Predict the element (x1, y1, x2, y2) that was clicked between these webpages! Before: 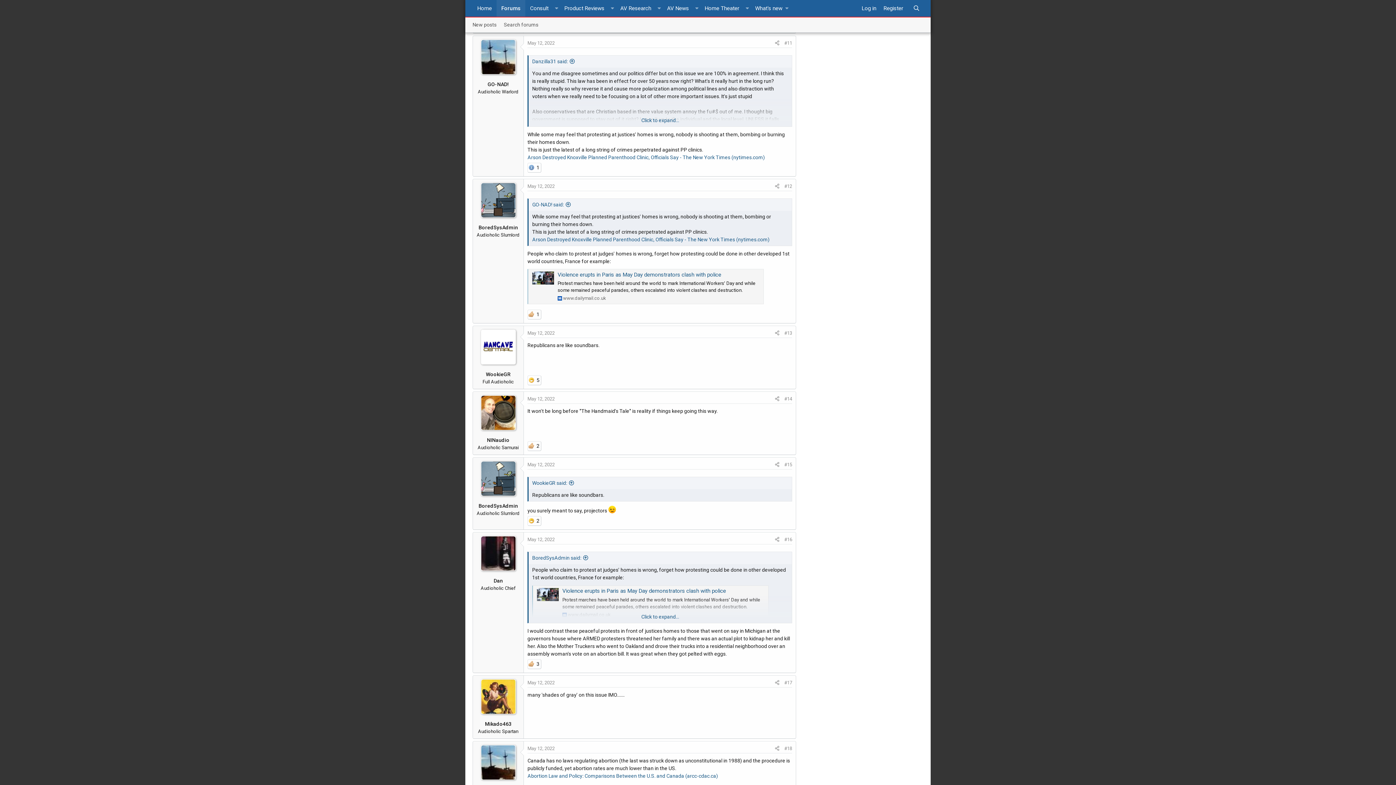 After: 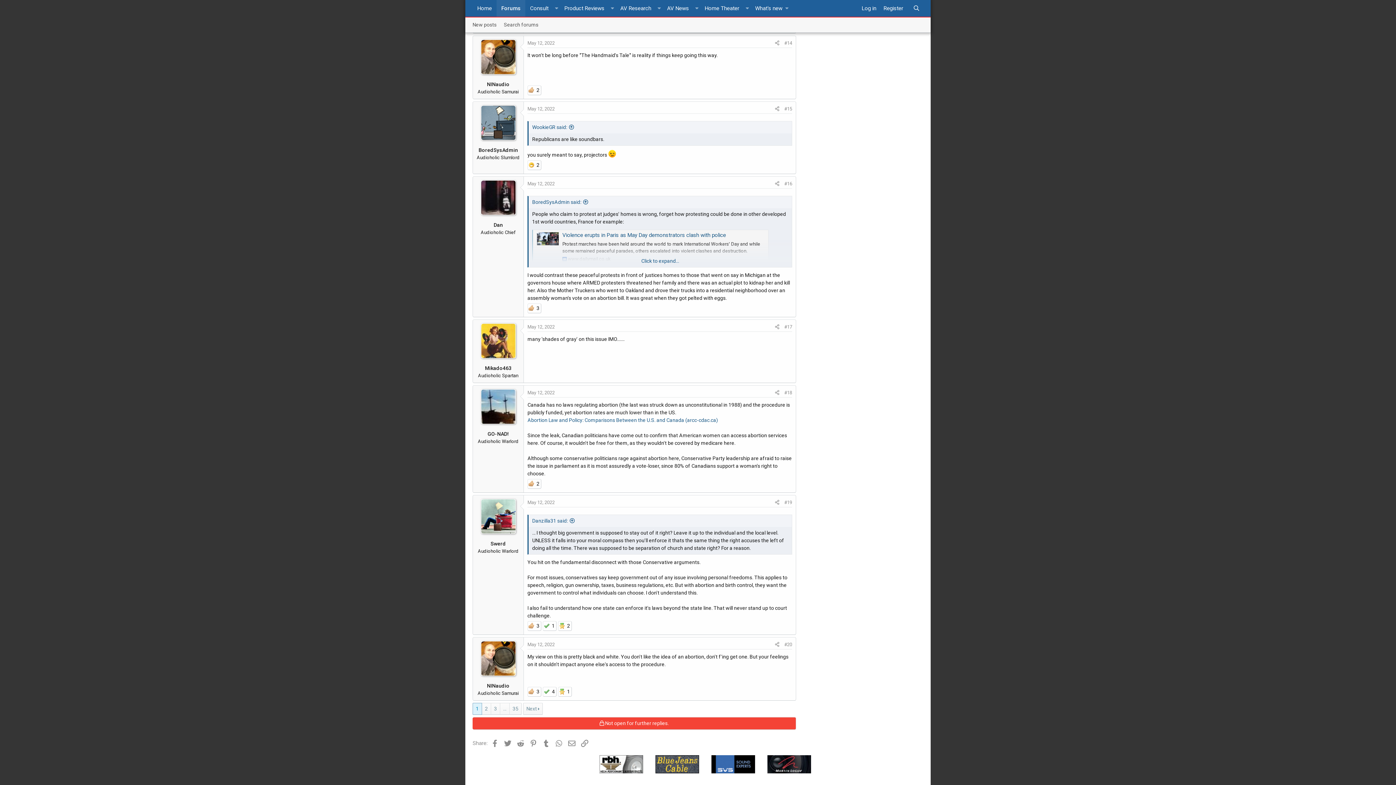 Action: label: #14 bbox: (781, 394, 794, 403)